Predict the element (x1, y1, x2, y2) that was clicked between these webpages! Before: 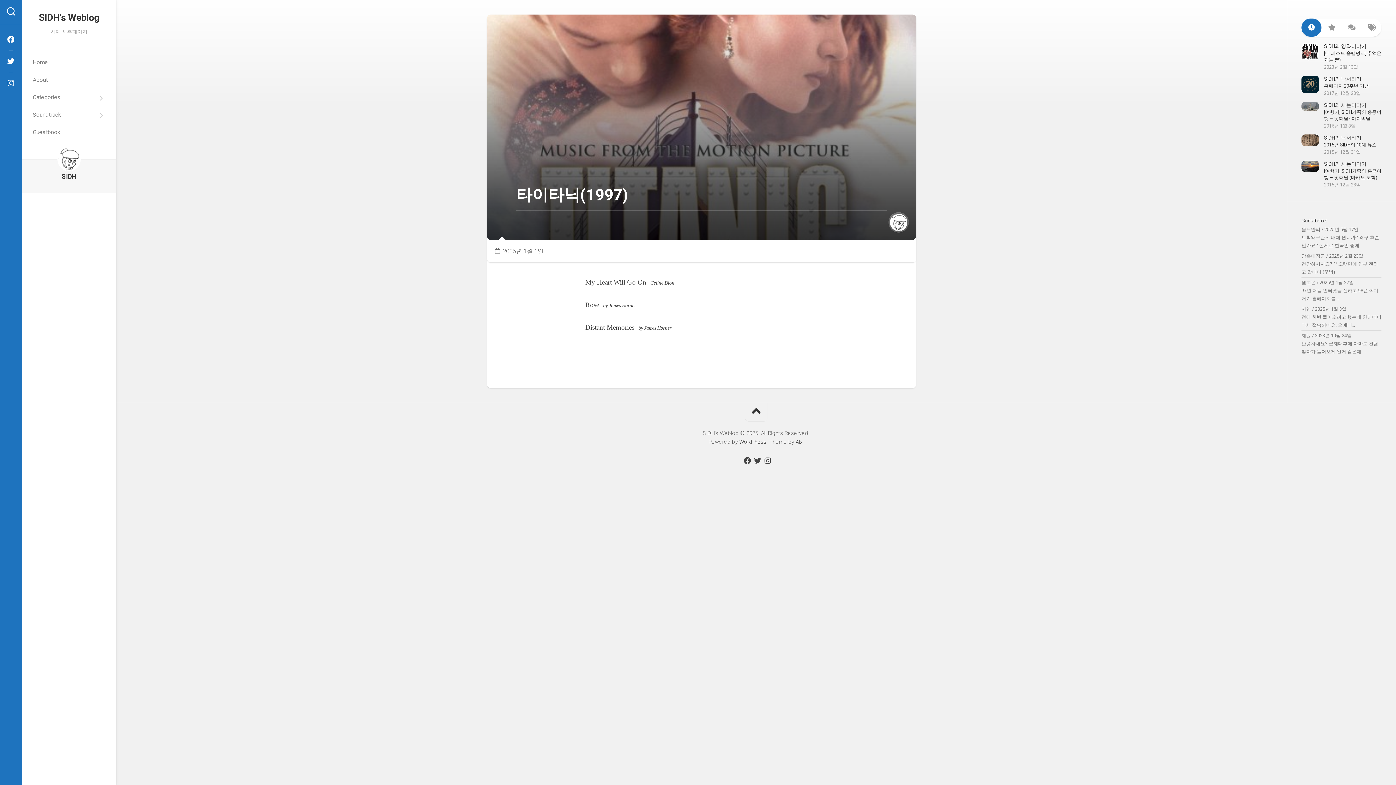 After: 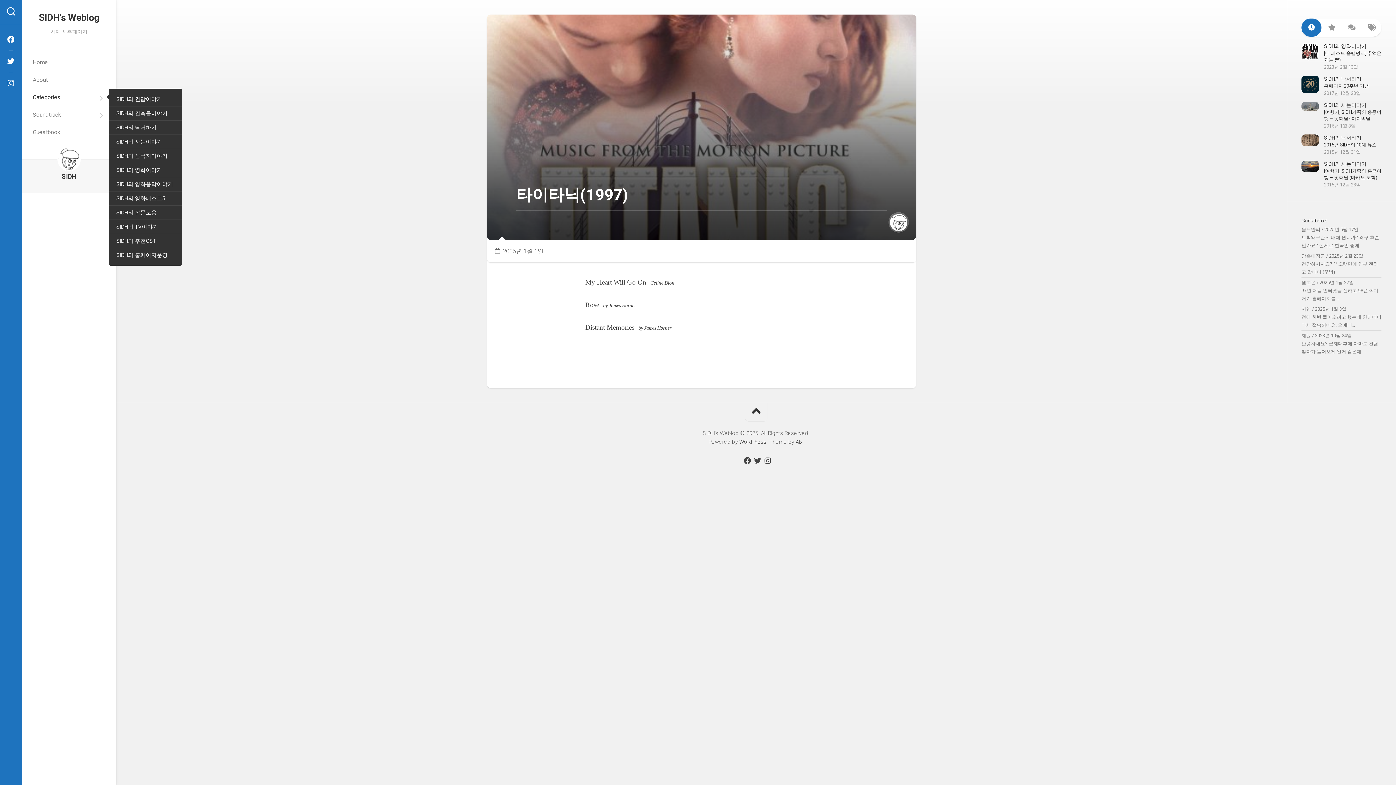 Action: label: Categories bbox: (32, 93, 96, 101)